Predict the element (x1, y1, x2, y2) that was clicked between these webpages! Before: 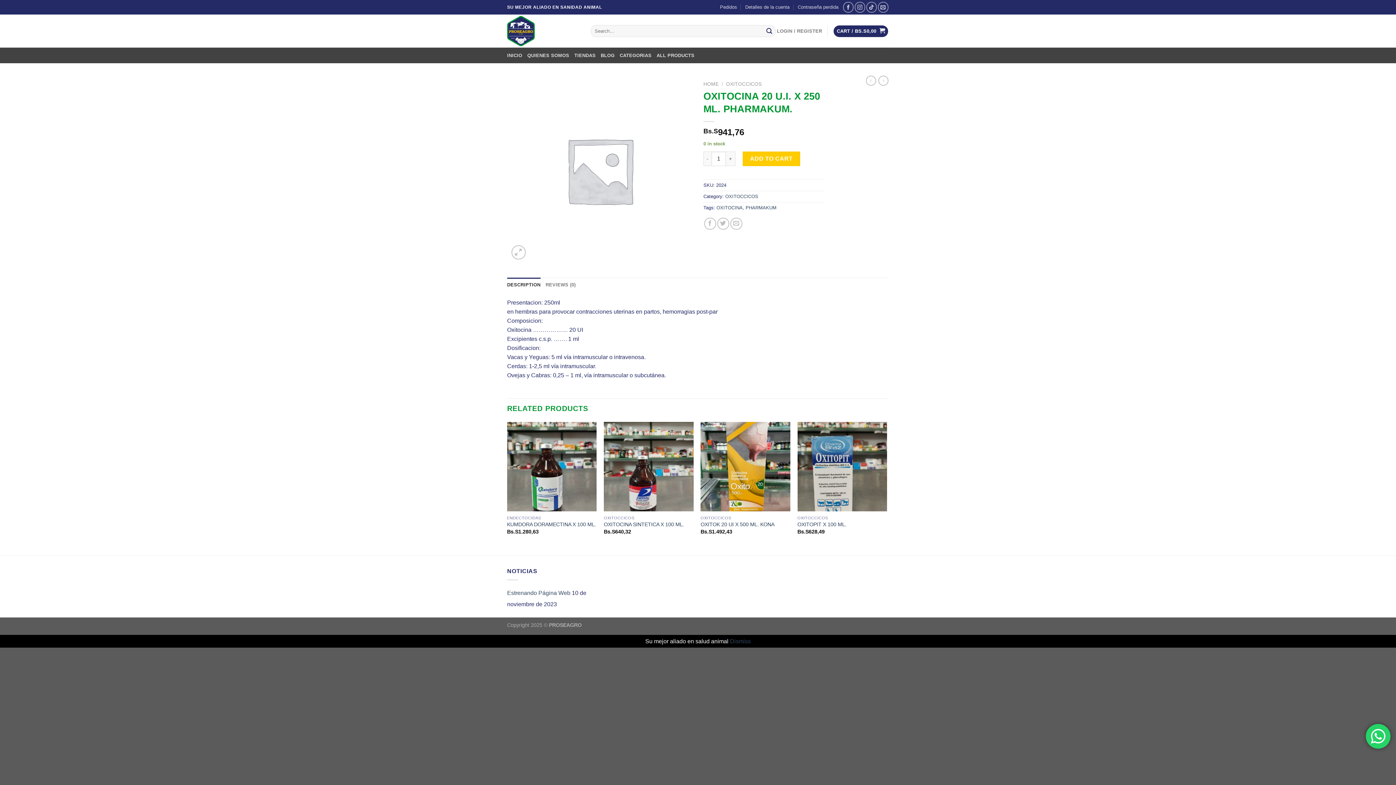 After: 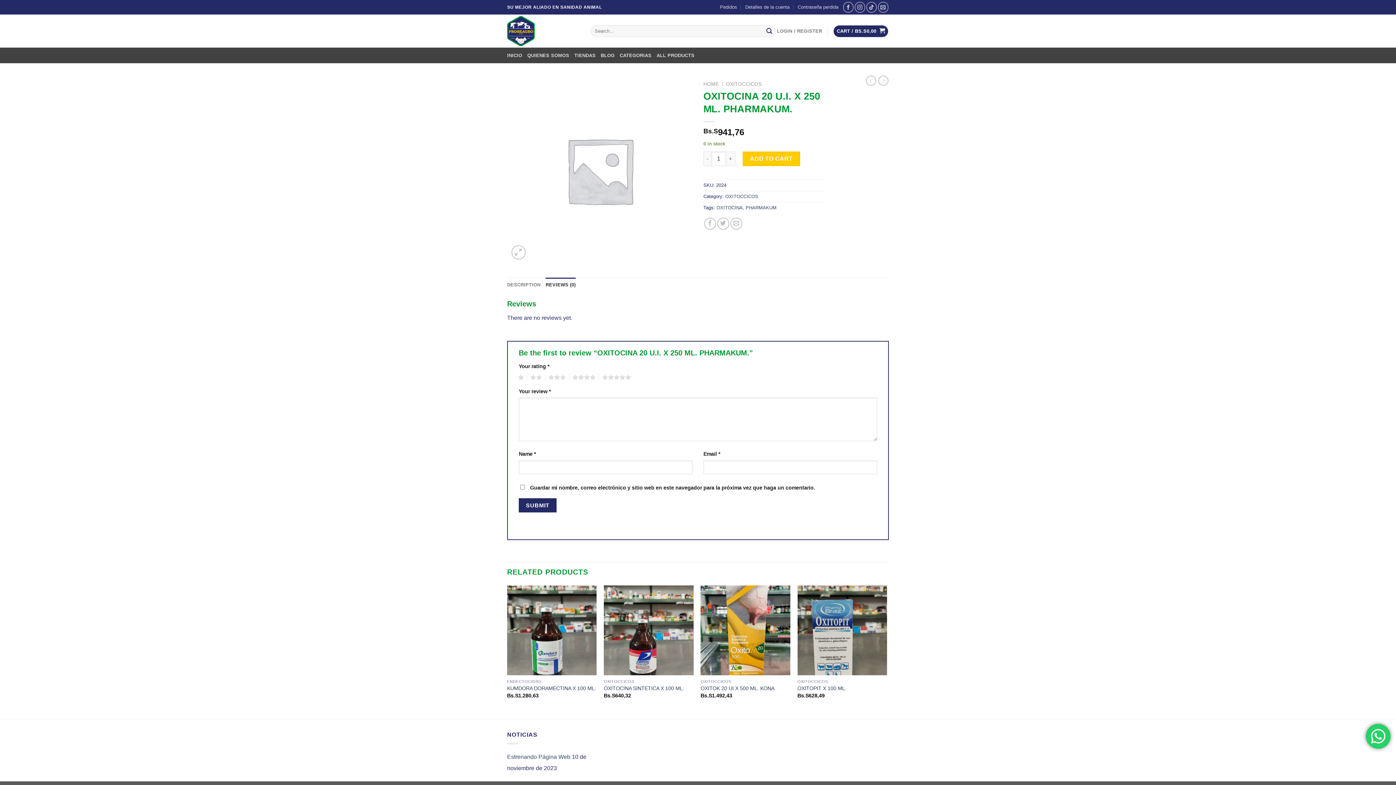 Action: label: REVIEWS (0) bbox: (545, 277, 575, 292)